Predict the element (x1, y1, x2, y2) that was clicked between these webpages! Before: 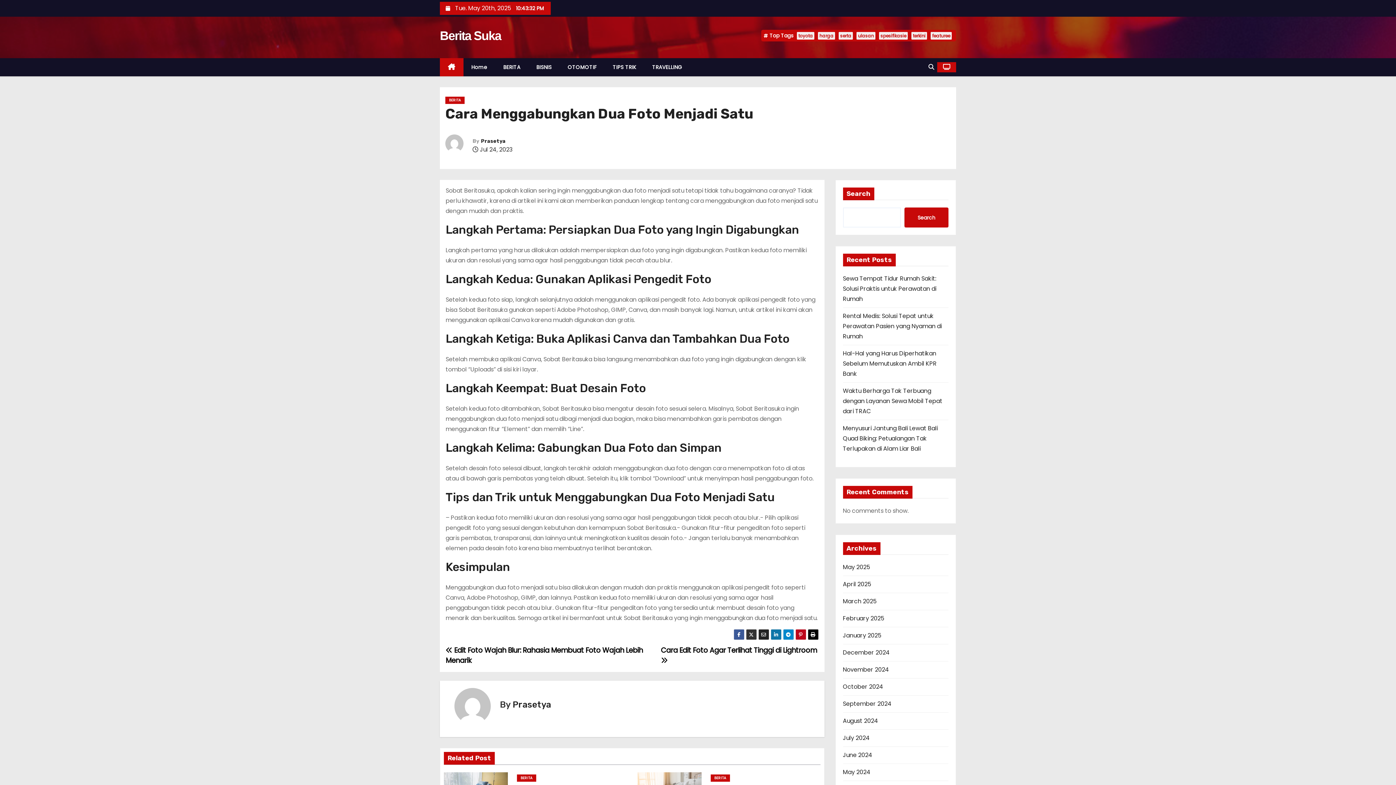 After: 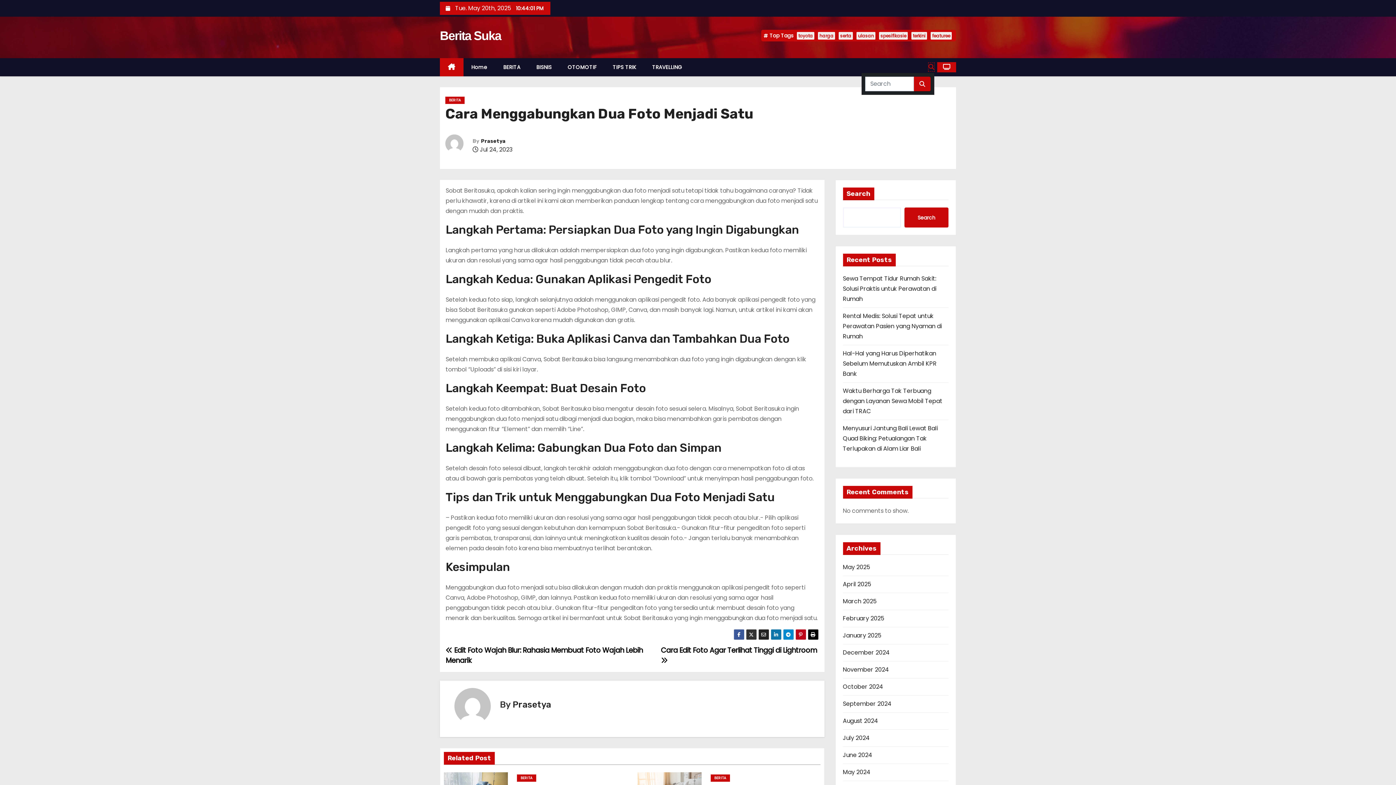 Action: bbox: (928, 62, 934, 71)